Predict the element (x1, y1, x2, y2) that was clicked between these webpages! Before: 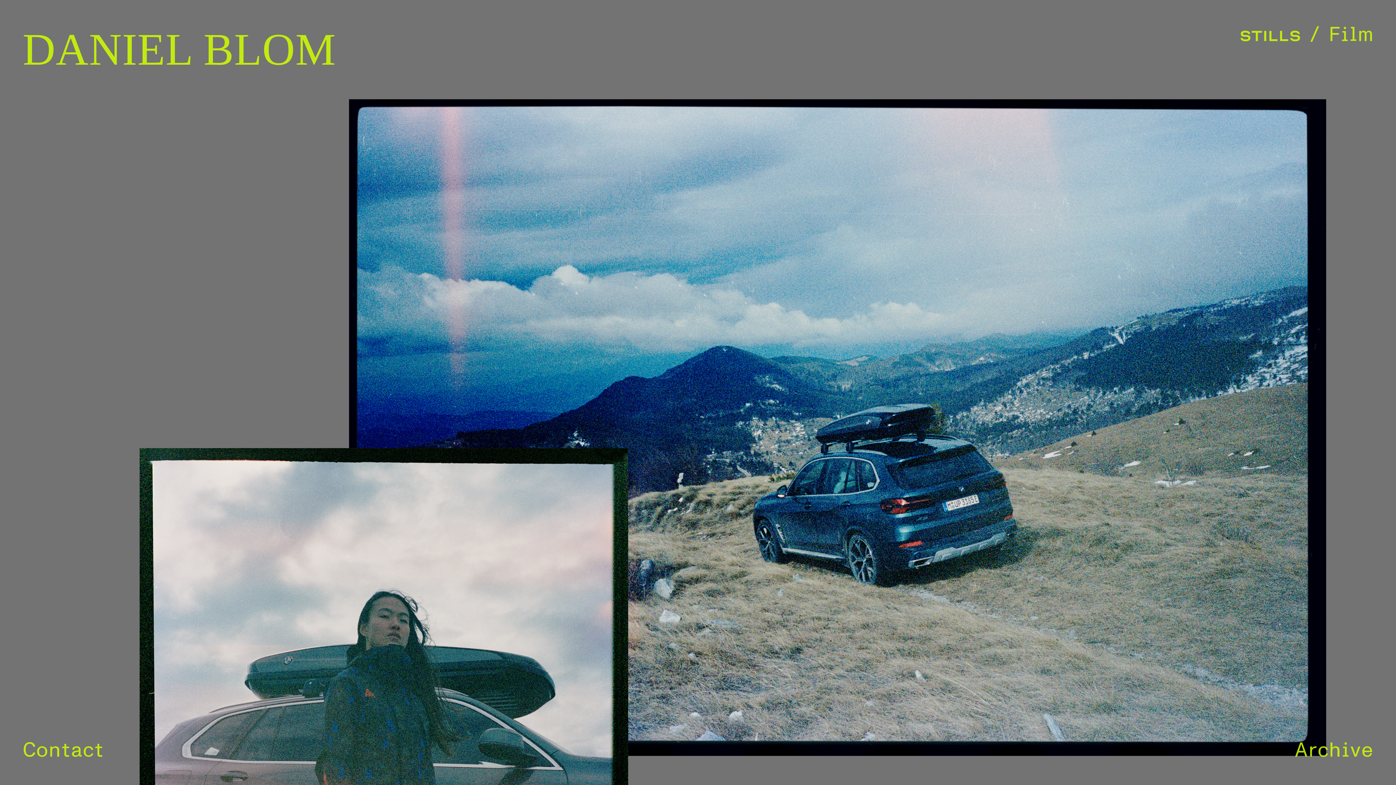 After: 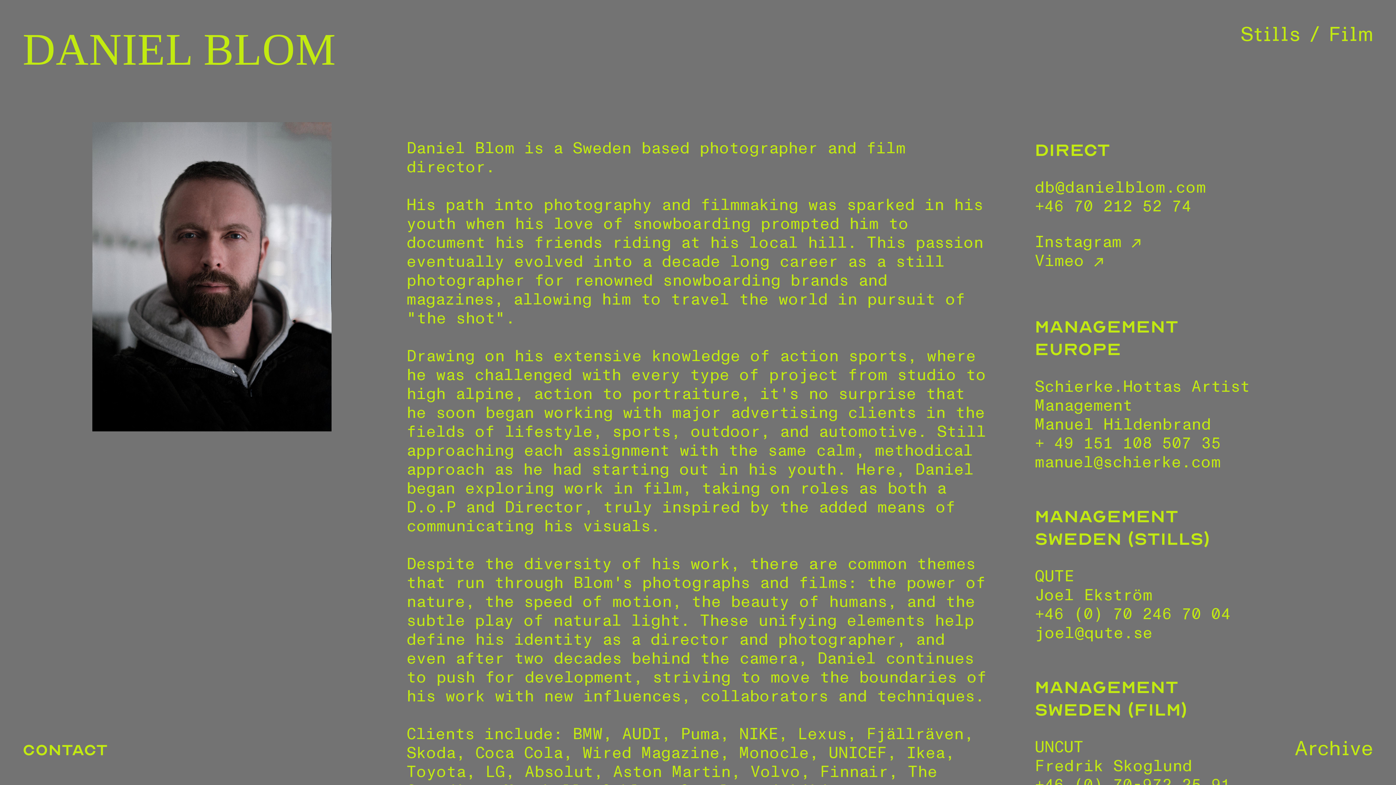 Action: label: Contact bbox: (22, 736, 103, 764)